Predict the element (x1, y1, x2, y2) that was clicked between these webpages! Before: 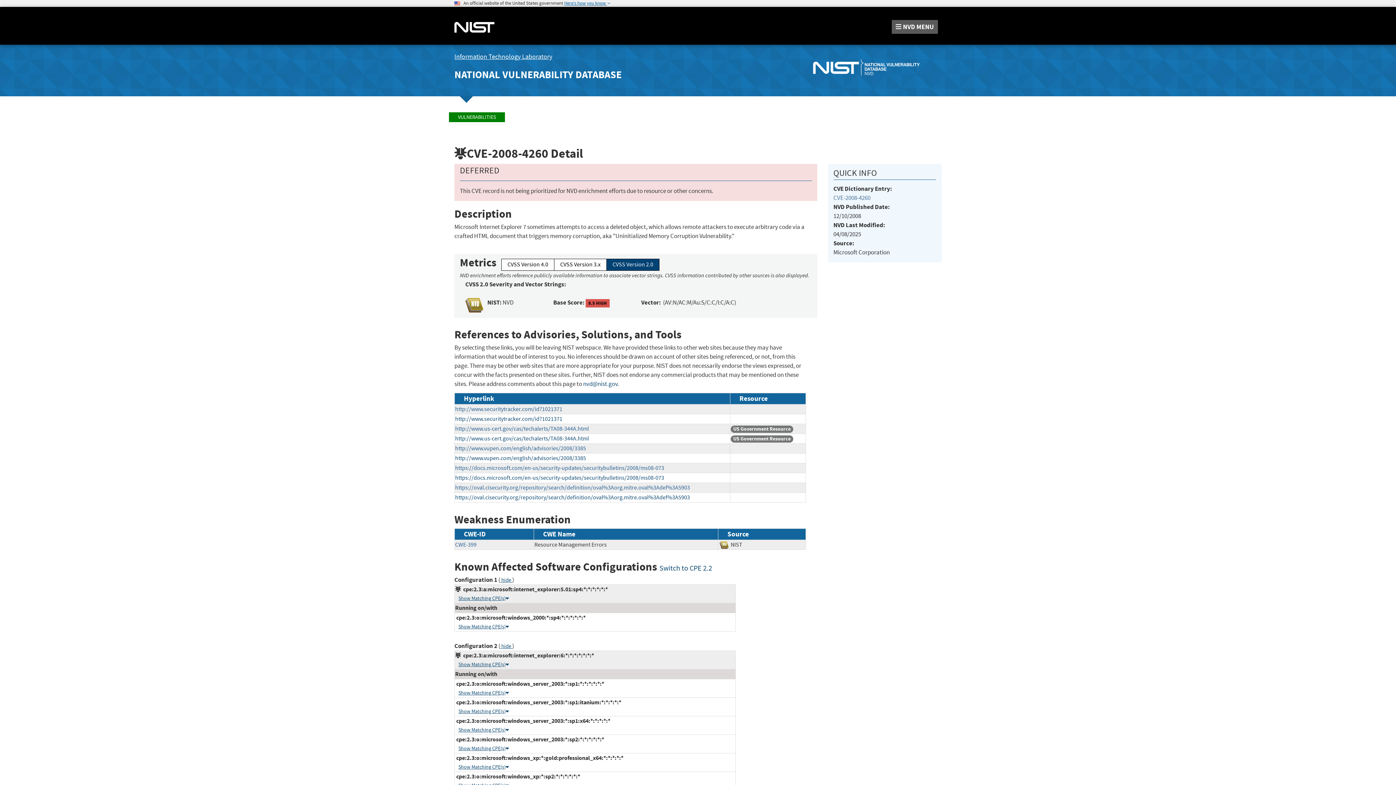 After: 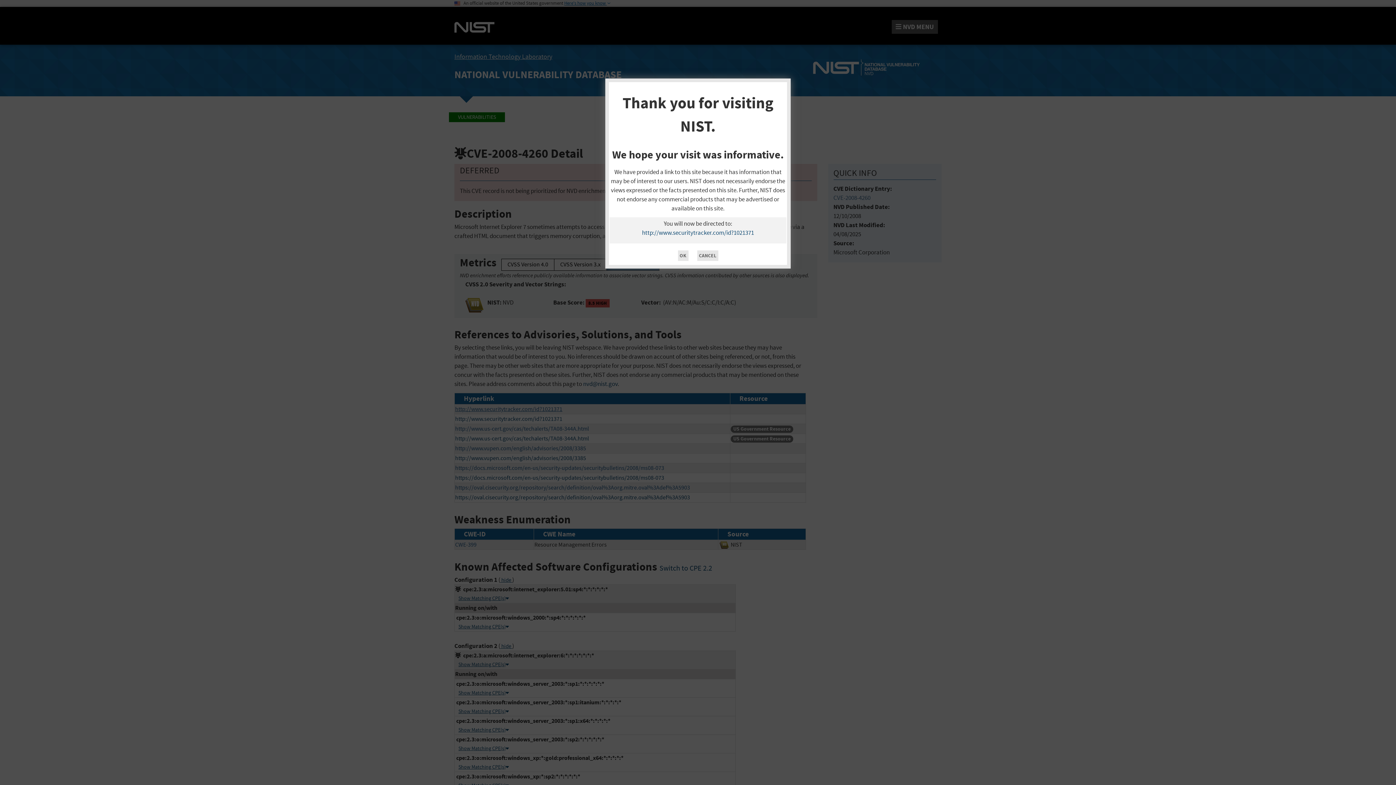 Action: bbox: (455, 405, 562, 413) label: http://www.securitytracker.com/id?1021371